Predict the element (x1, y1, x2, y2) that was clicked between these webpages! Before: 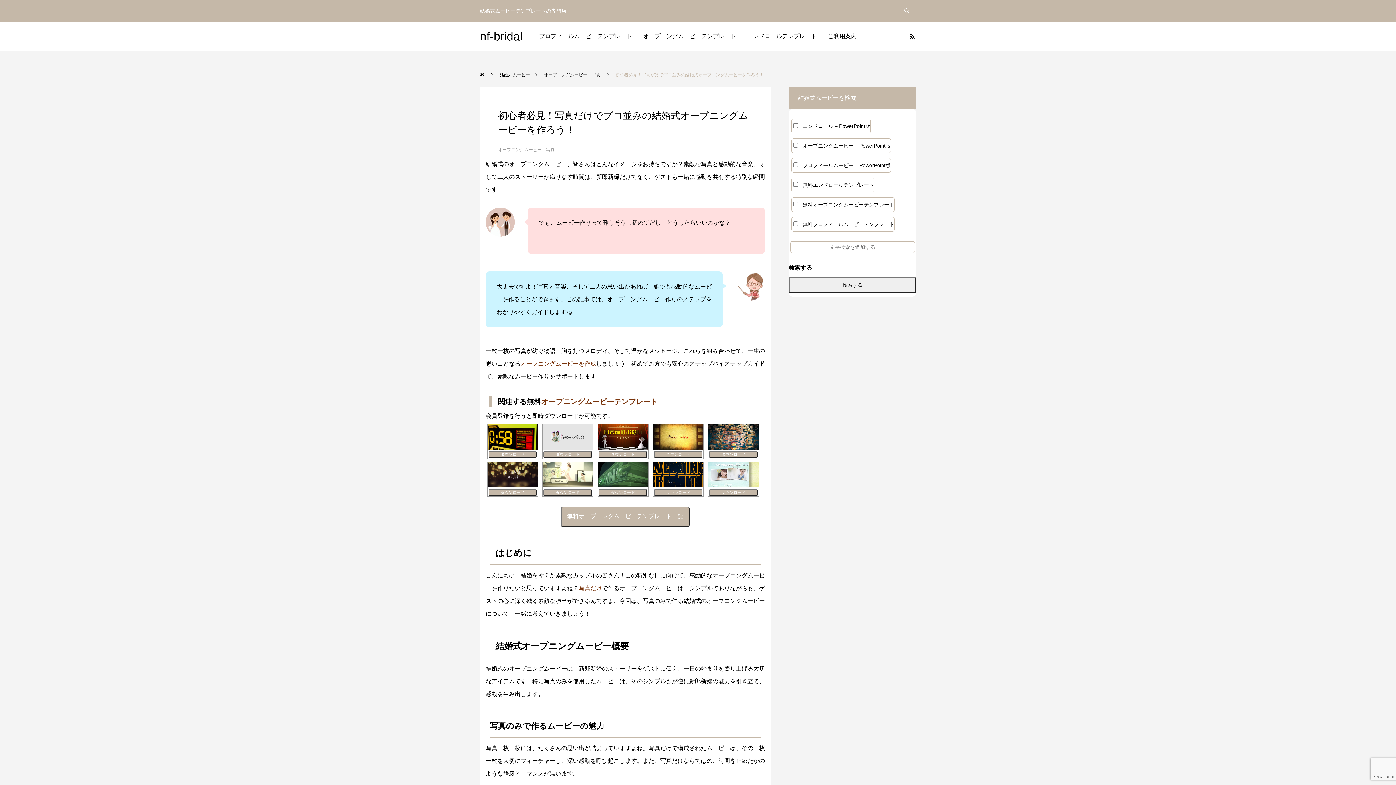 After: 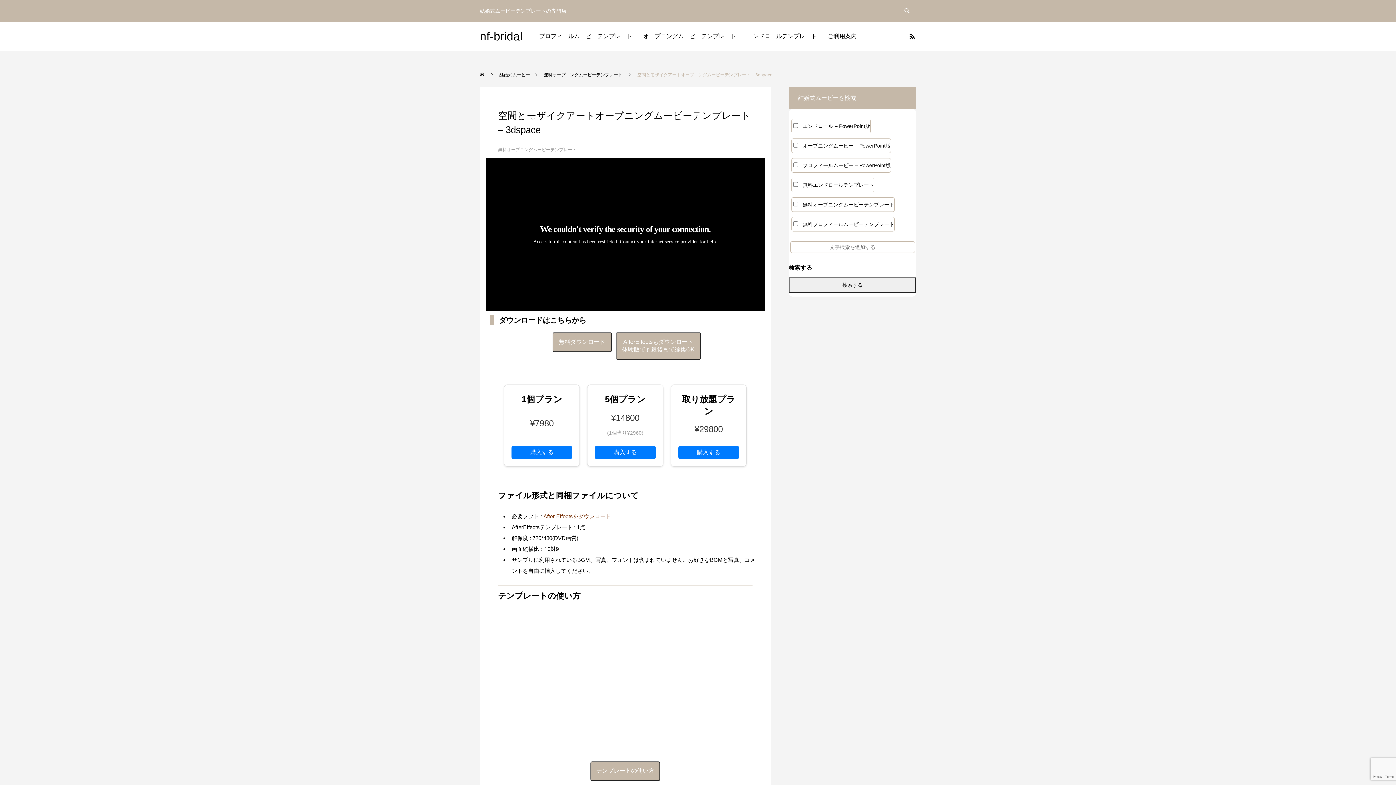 Action: bbox: (708, 444, 758, 450)